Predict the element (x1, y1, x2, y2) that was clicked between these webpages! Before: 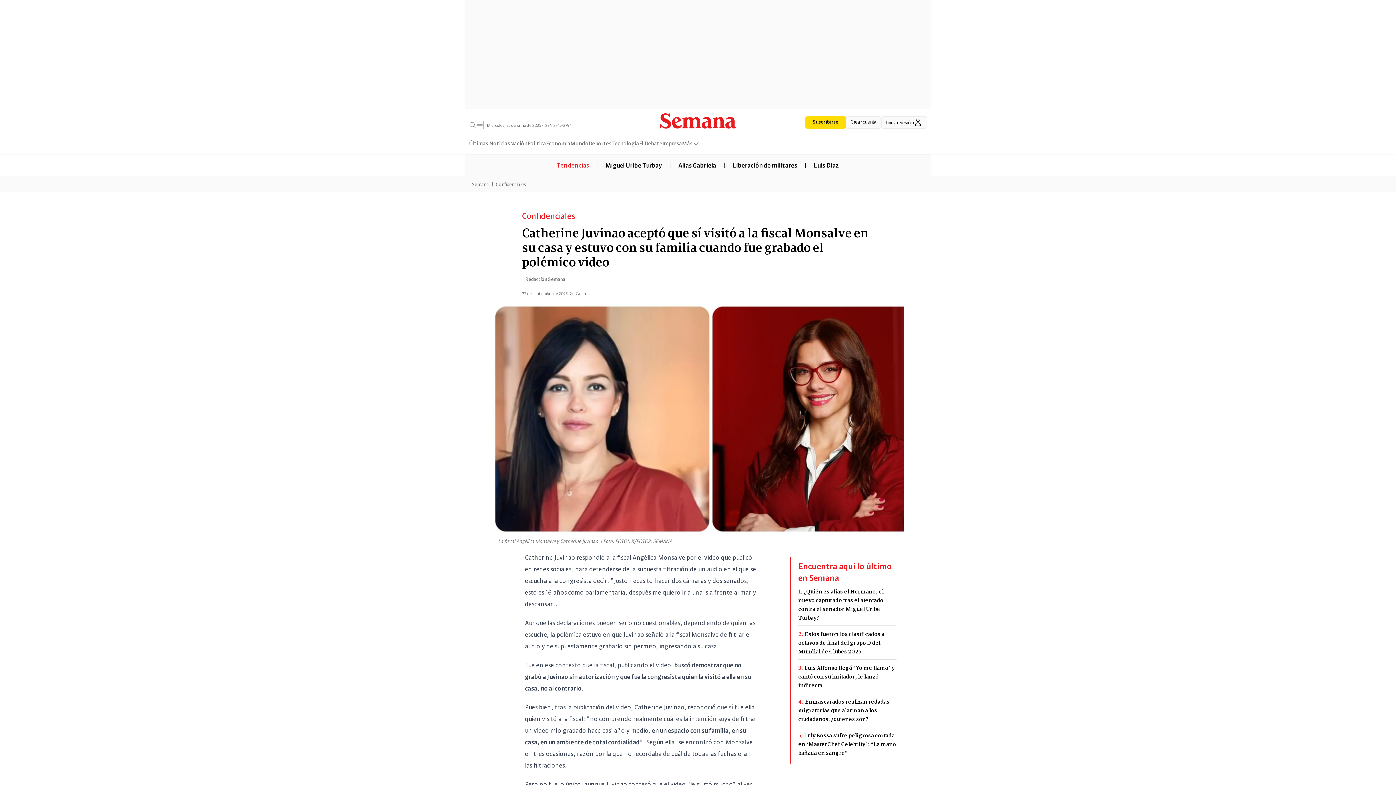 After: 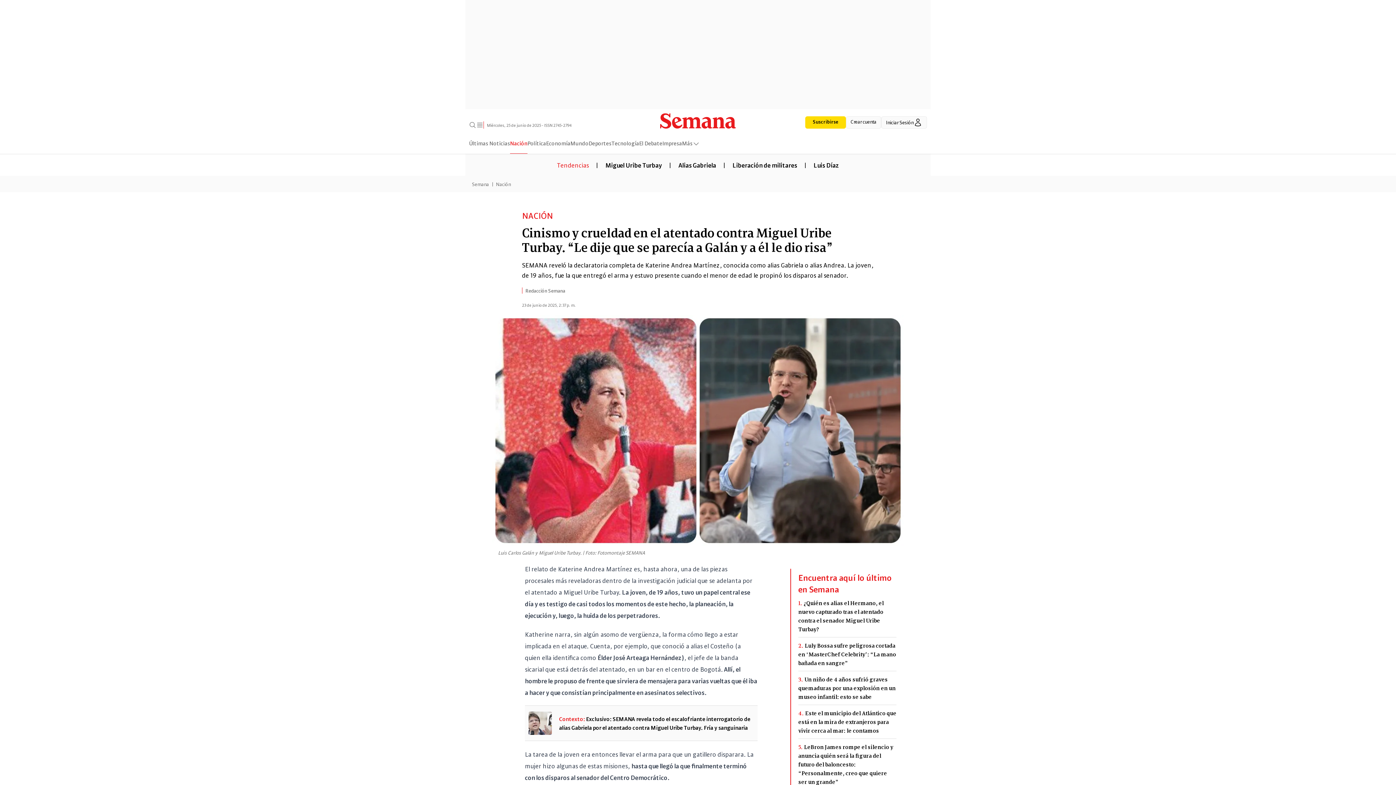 Action: label: Alias Gabriela bbox: (671, 160, 723, 168)